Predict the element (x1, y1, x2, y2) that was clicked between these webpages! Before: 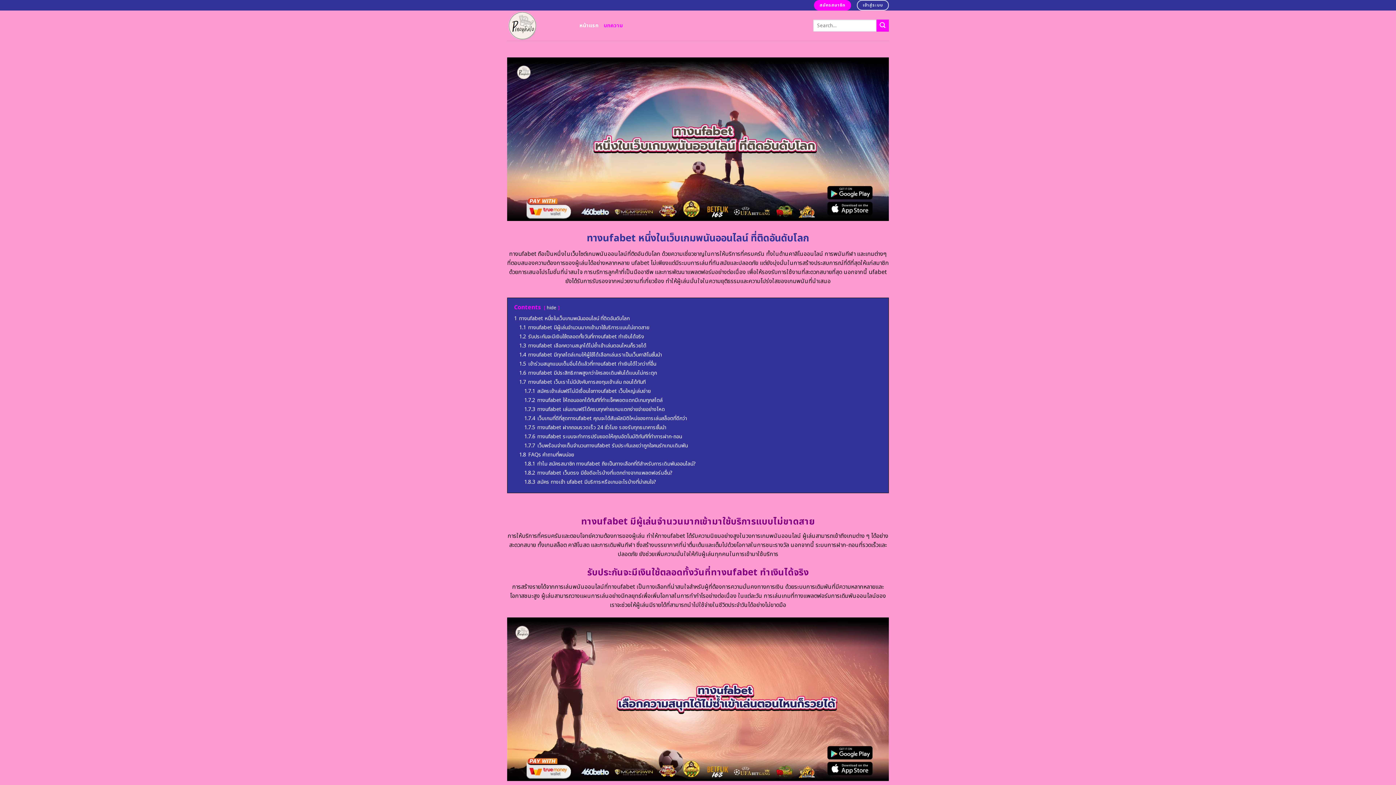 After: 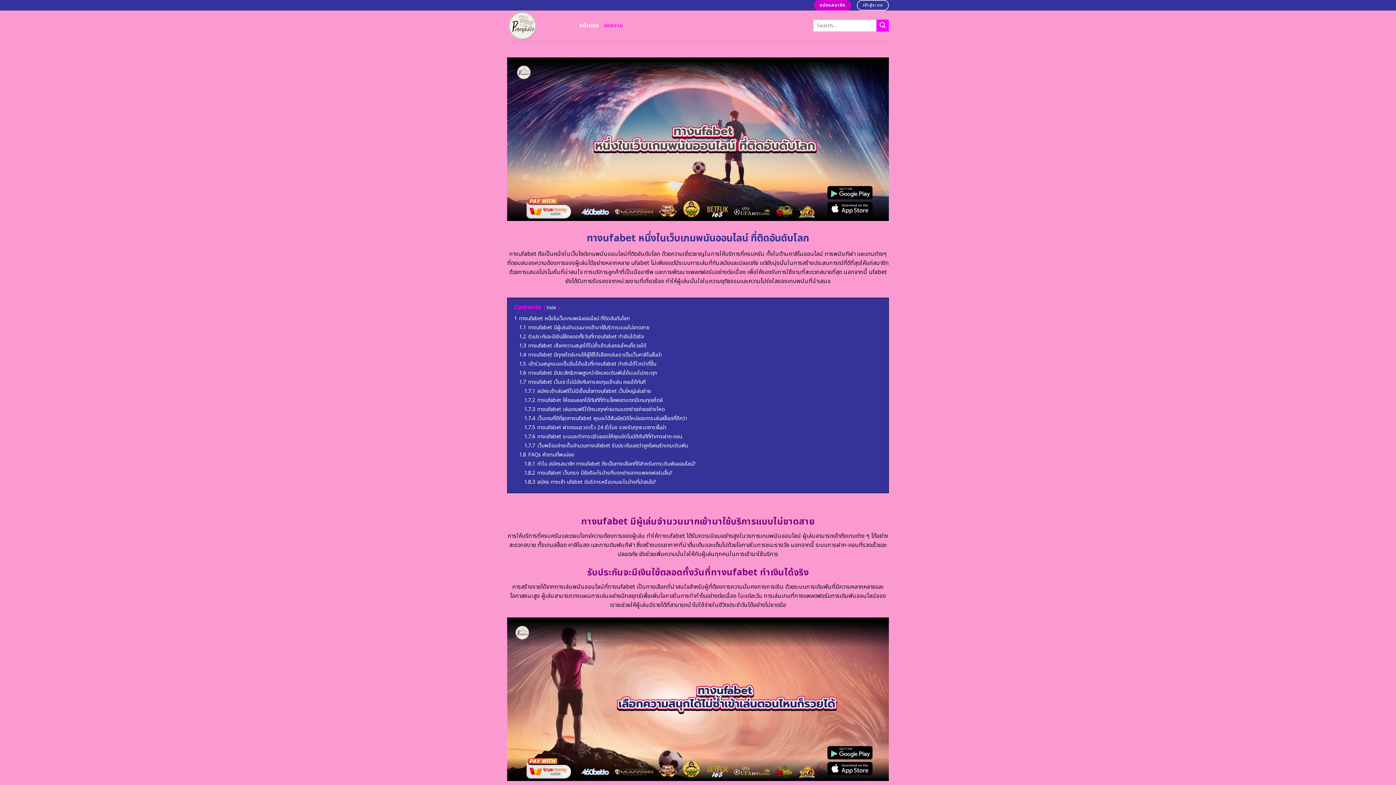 Action: label: สมัครสมาชิก bbox: (814, 0, 851, 10)